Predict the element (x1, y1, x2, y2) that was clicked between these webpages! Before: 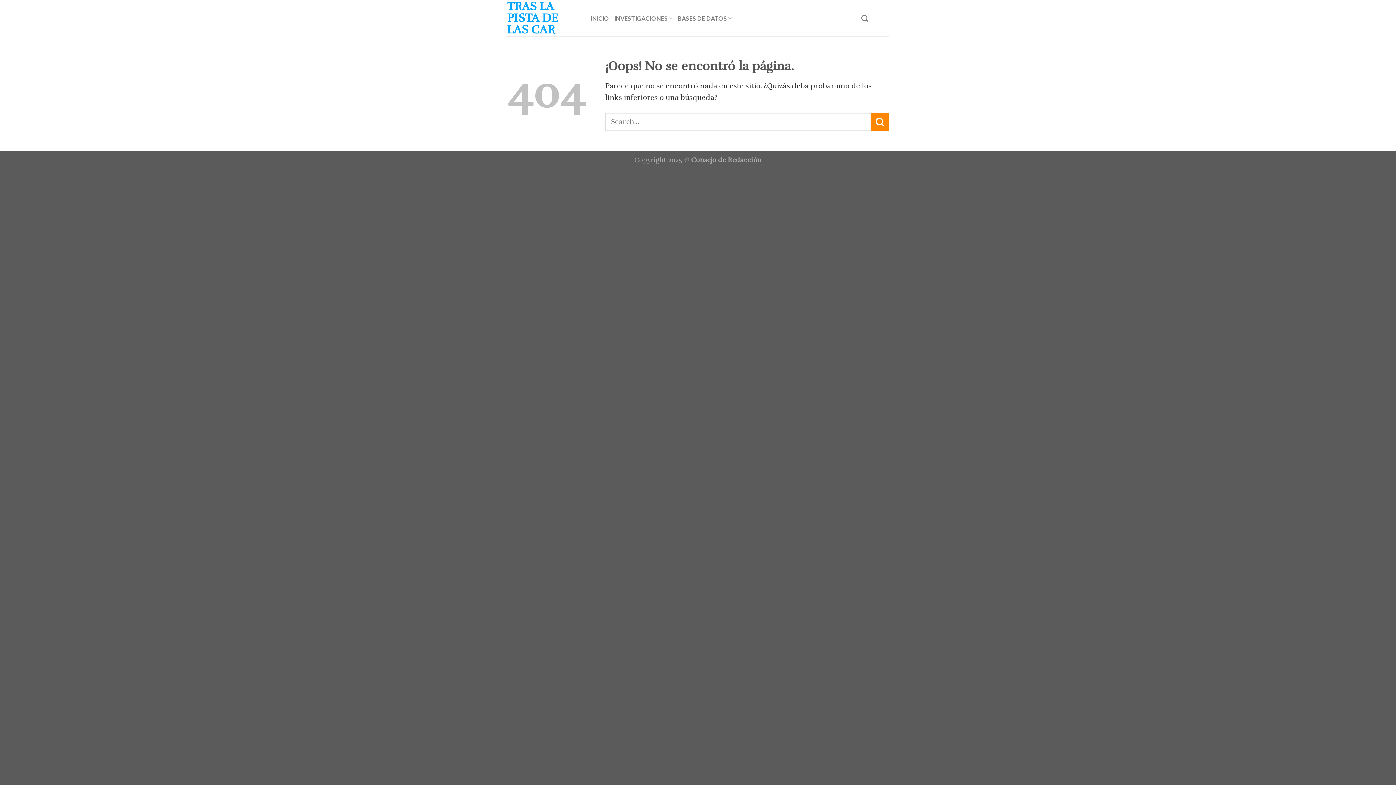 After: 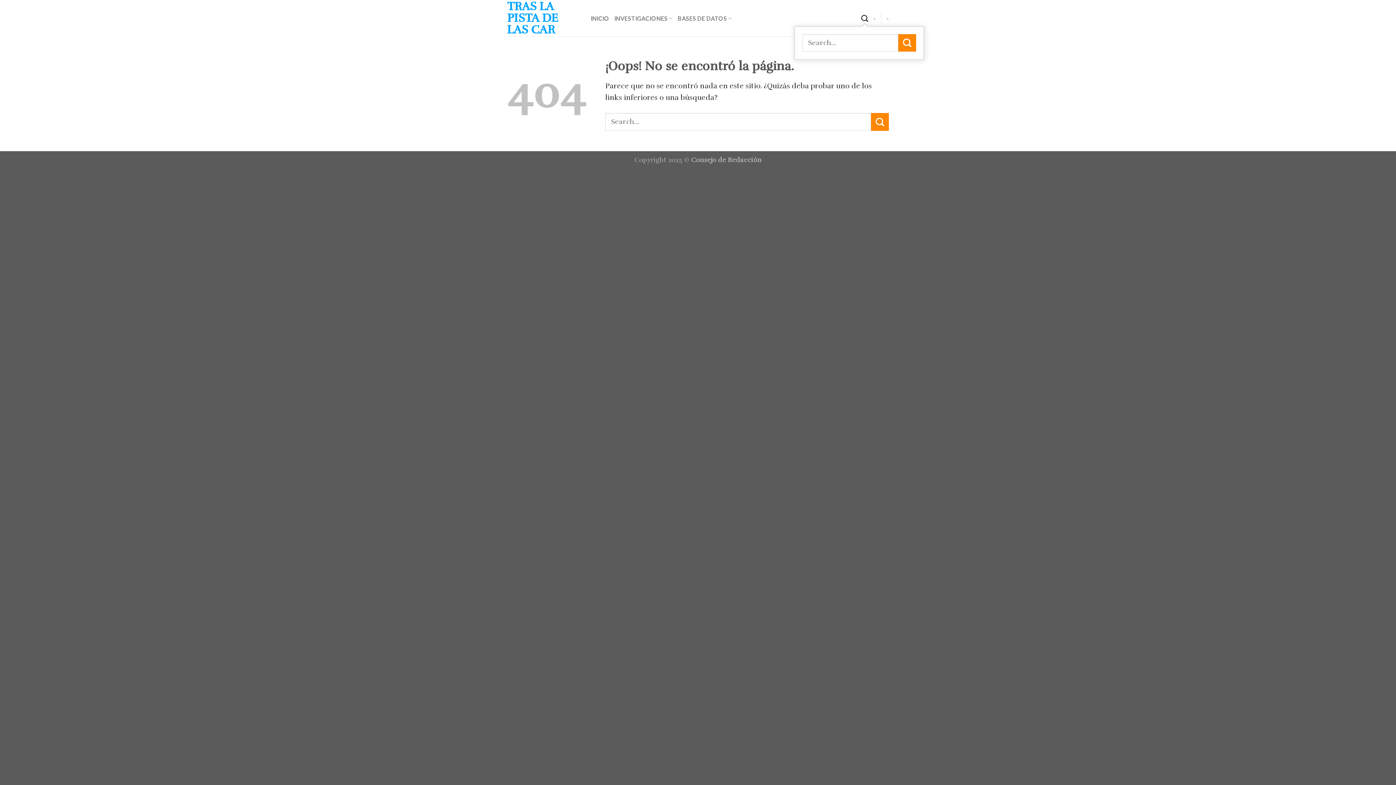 Action: bbox: (861, 10, 868, 26) label: Search